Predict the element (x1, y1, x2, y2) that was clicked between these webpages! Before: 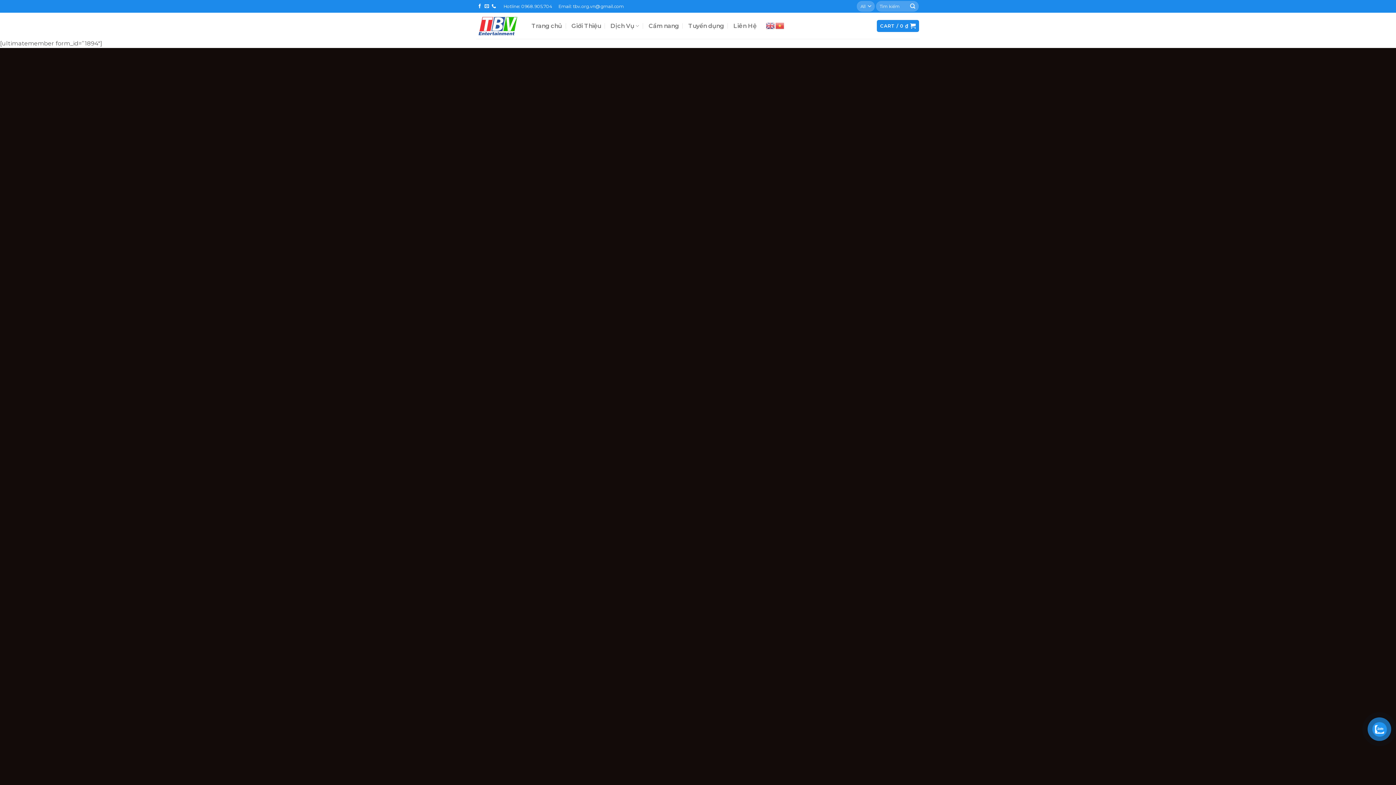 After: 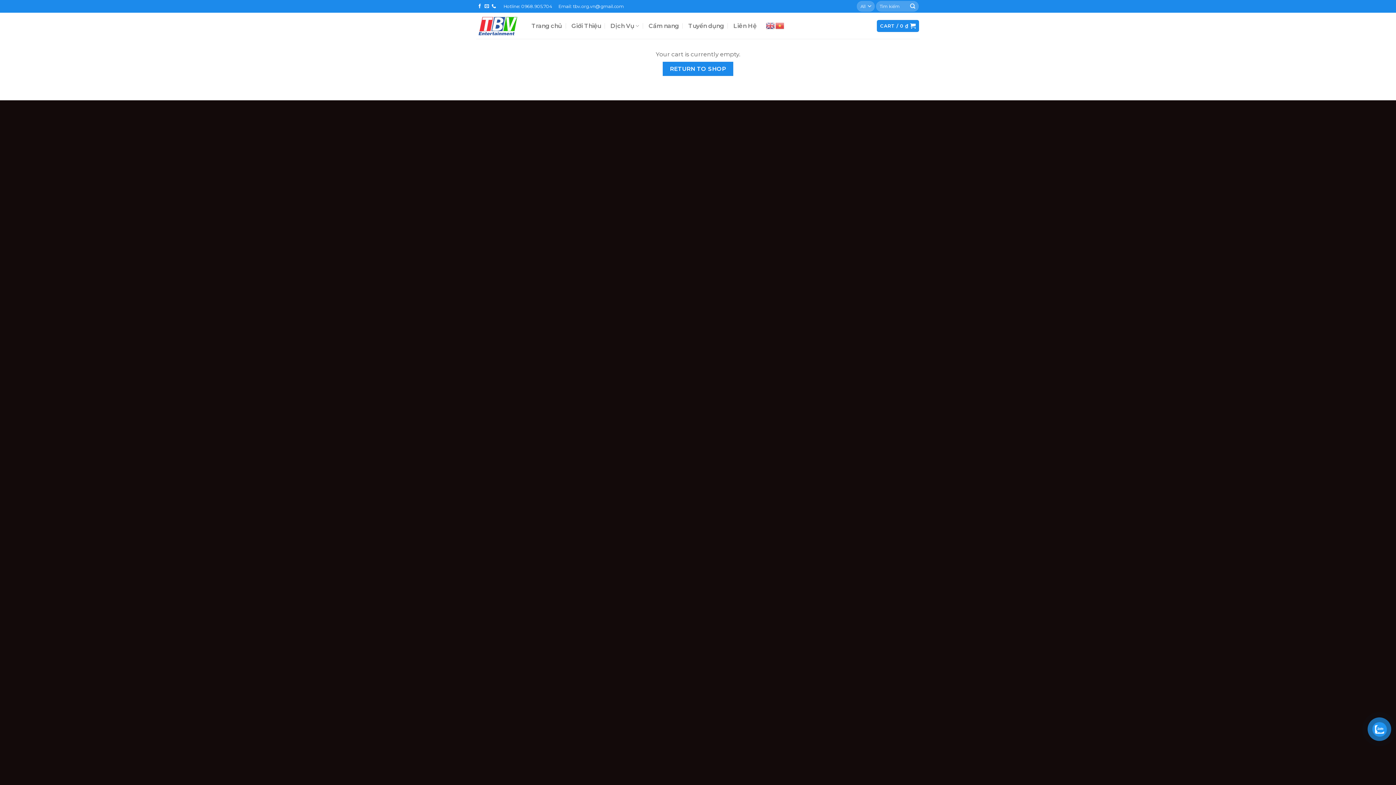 Action: label: CART / 0 ₫  bbox: (877, 19, 919, 31)